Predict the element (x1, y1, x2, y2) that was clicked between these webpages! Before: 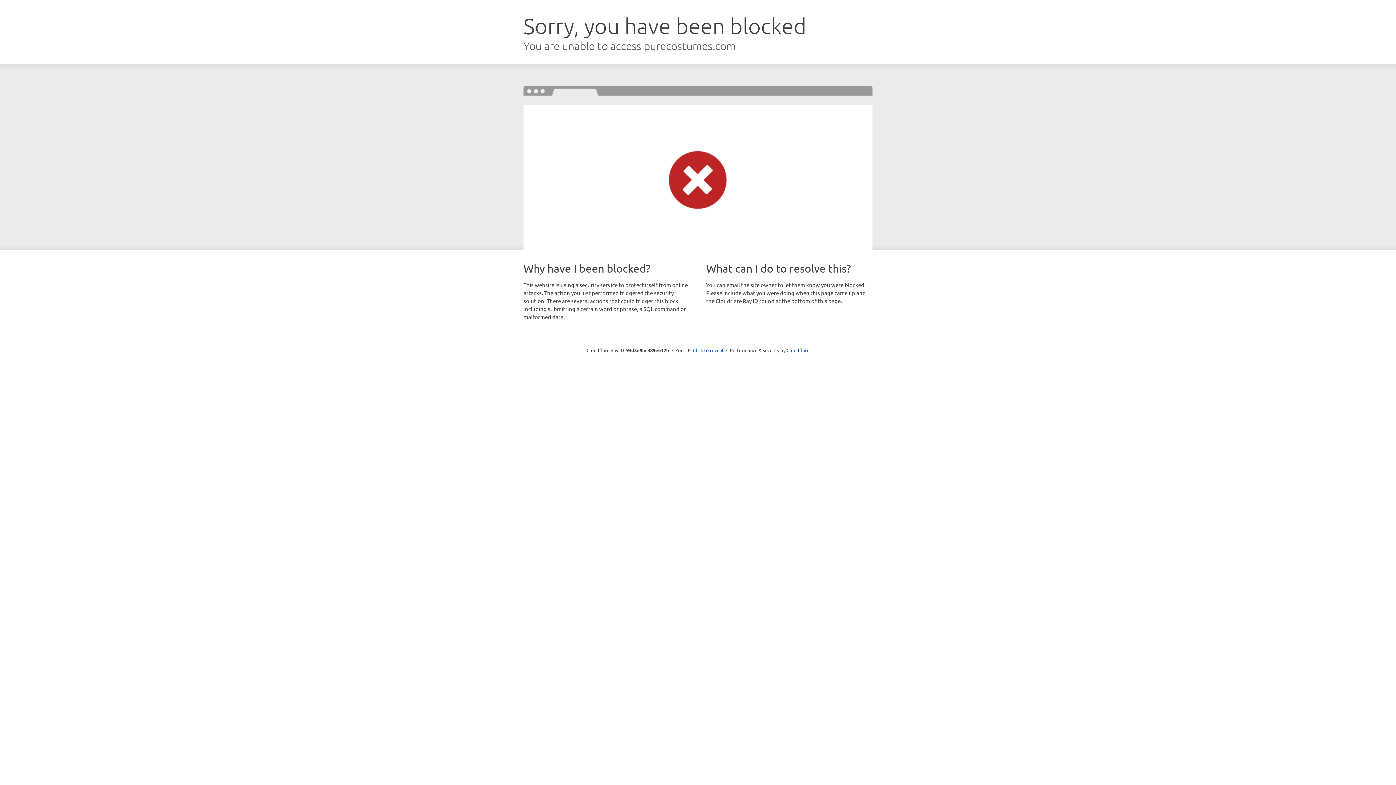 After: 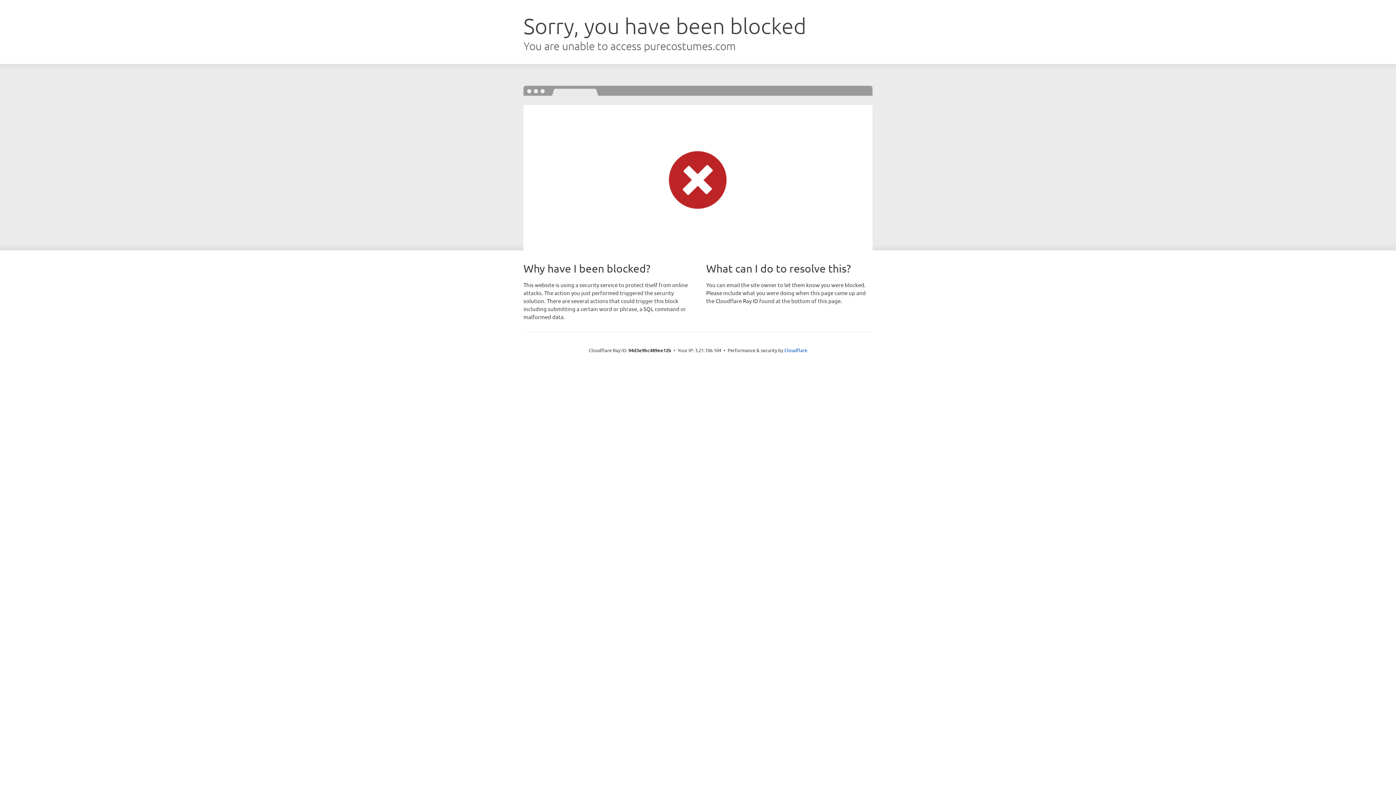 Action: label: Click to reveal bbox: (693, 346, 723, 353)